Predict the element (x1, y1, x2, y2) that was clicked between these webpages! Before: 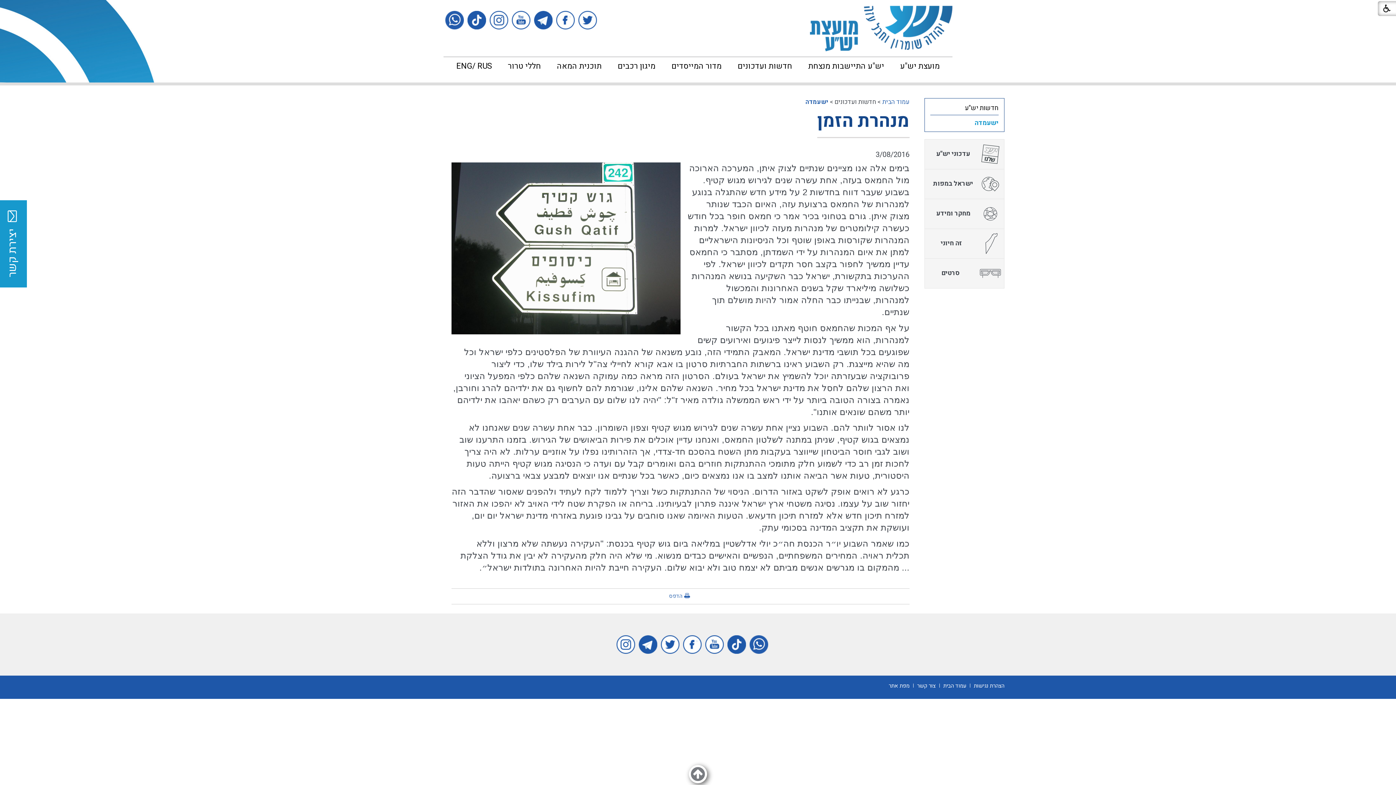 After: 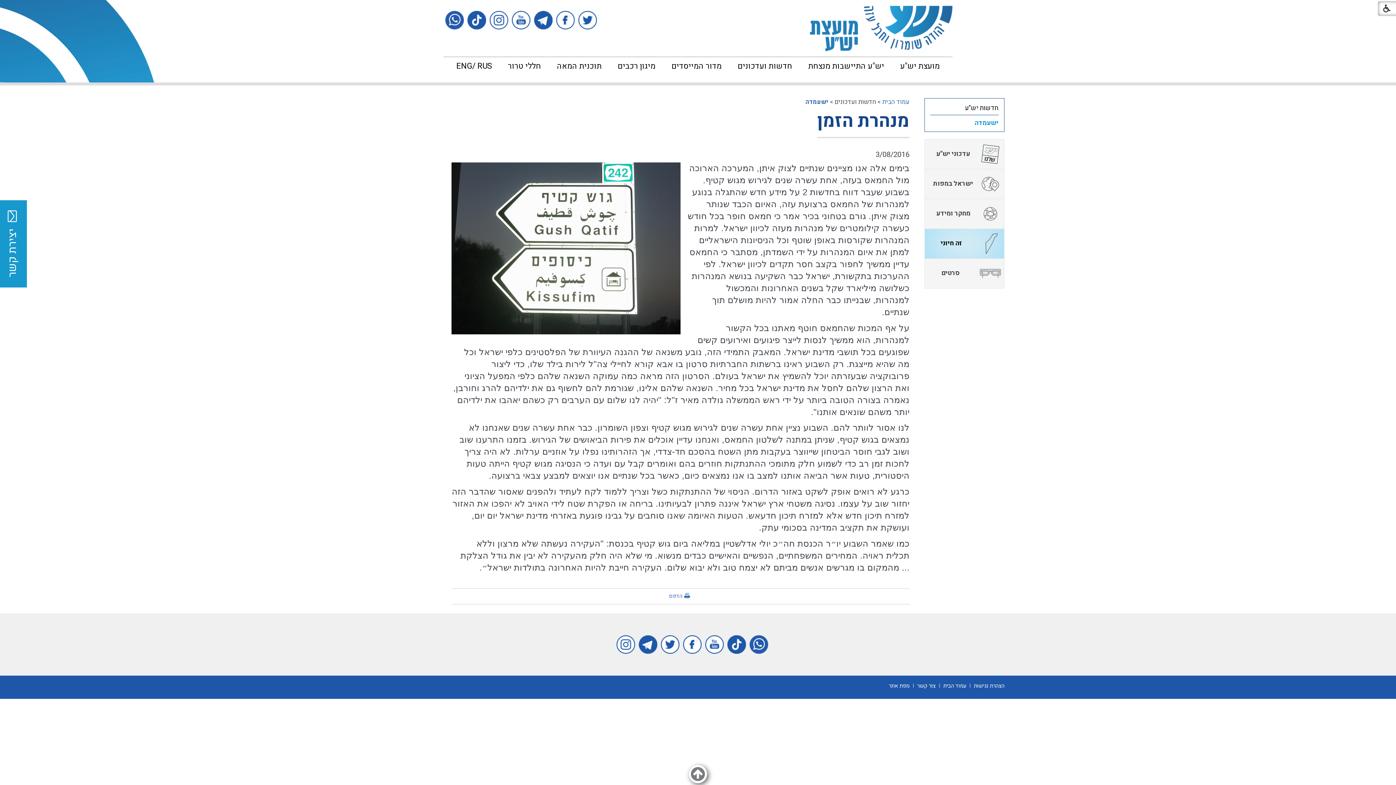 Action: label: זה חיוני bbox: (924, 228, 1004, 258)